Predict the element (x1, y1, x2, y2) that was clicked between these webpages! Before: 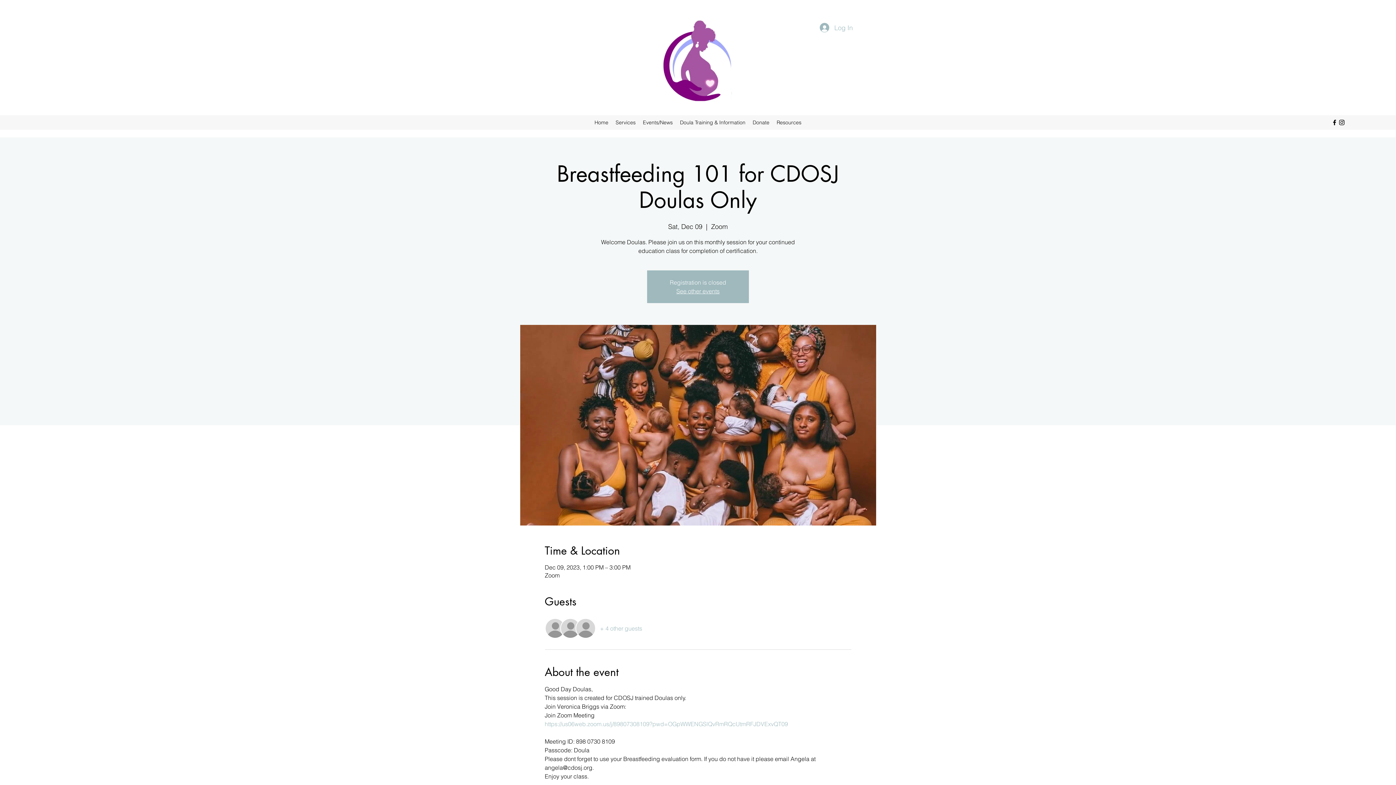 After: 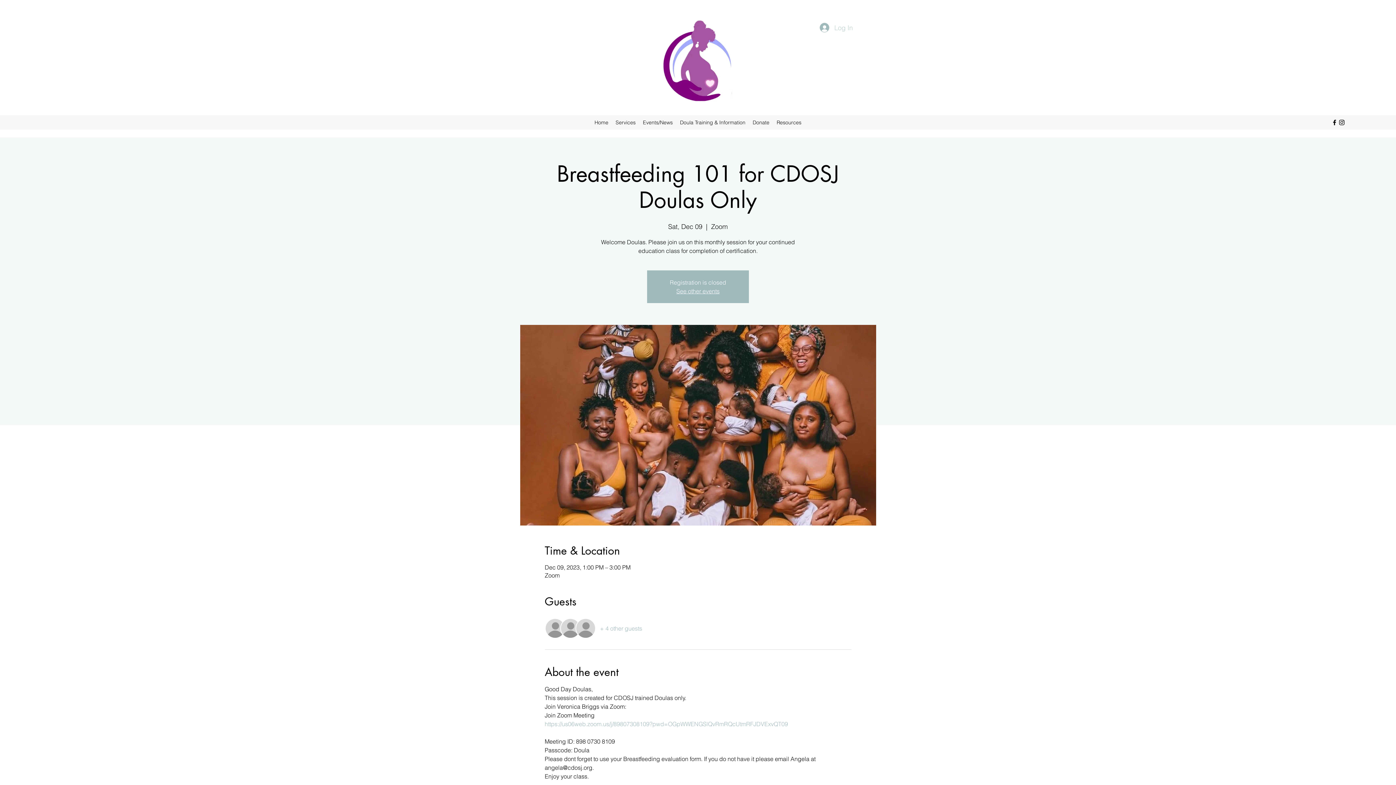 Action: label: Log In bbox: (814, 19, 858, 35)